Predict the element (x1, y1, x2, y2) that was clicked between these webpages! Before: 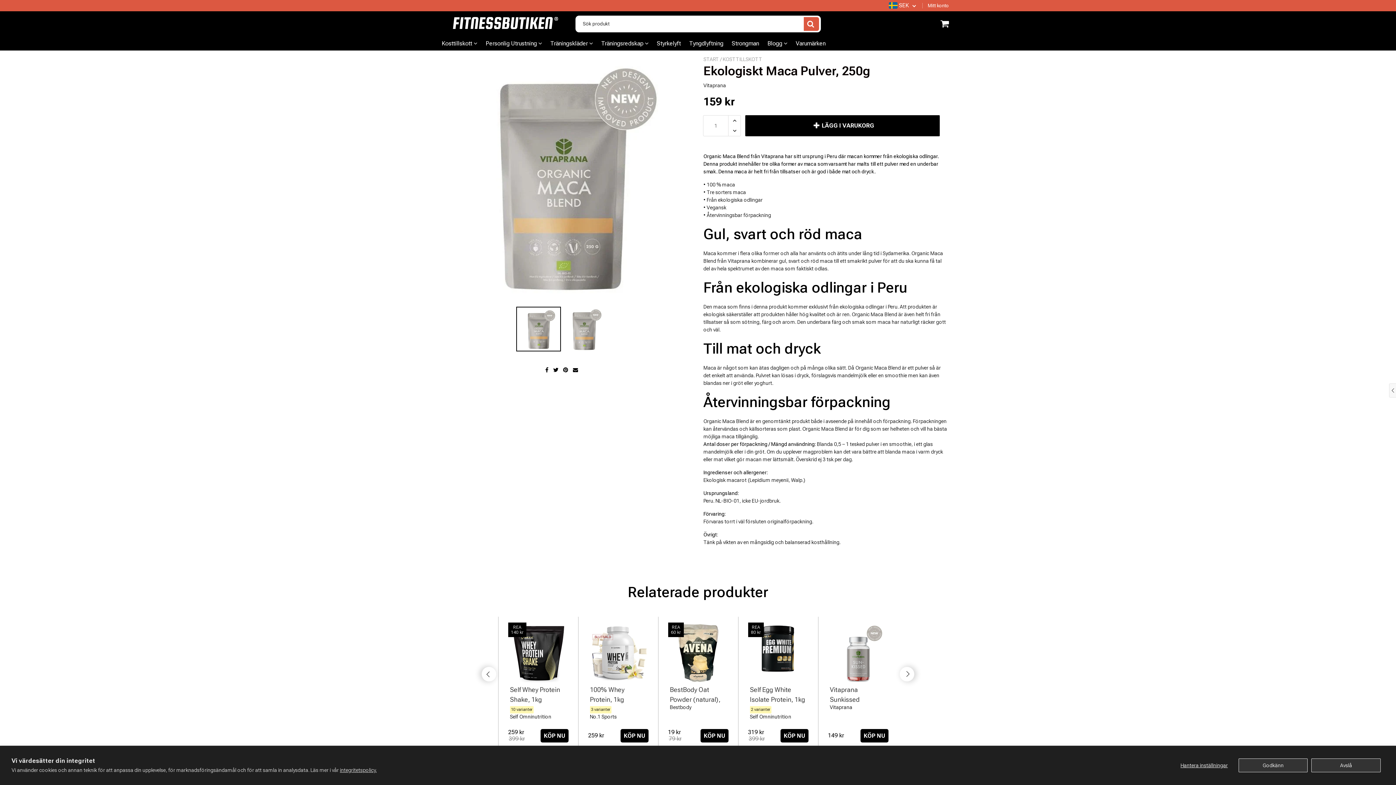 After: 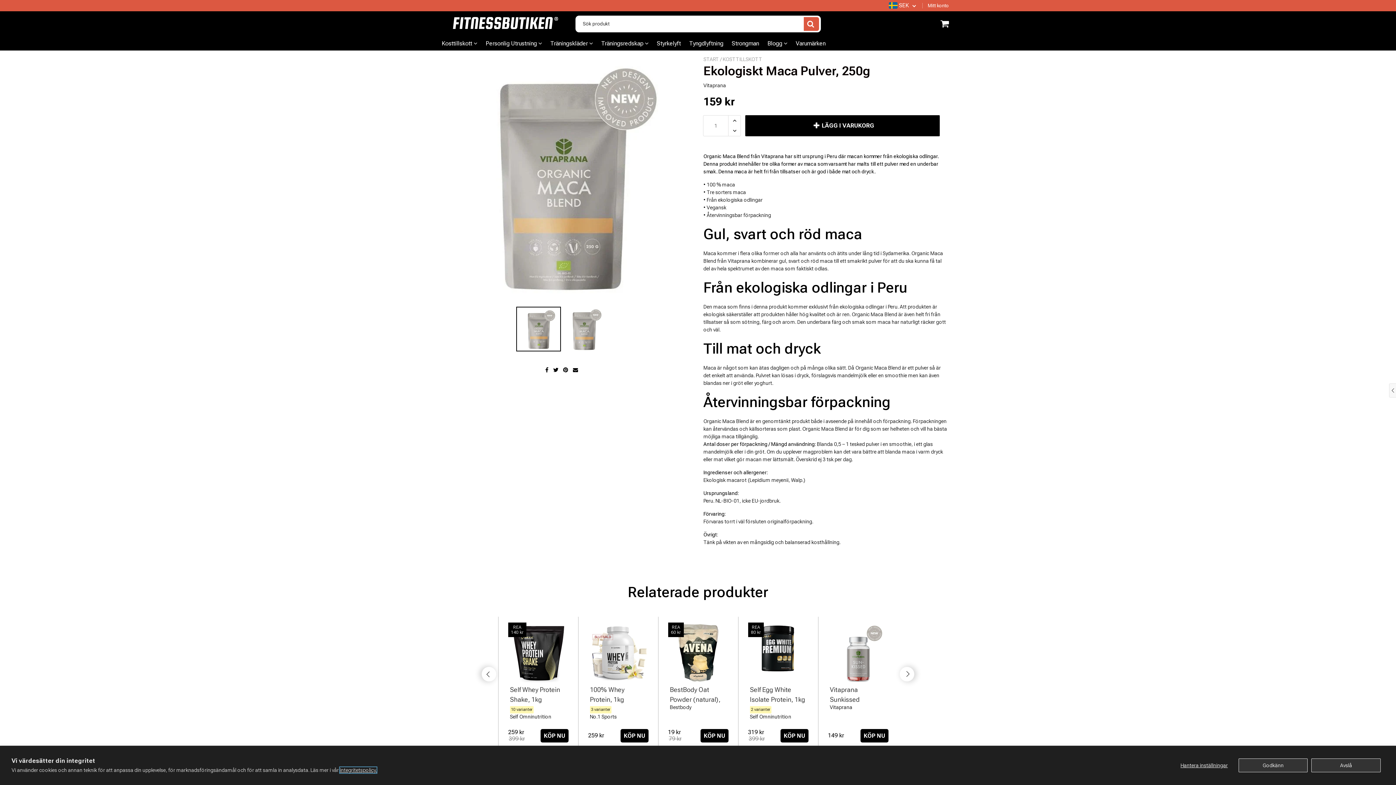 Action: bbox: (340, 767, 376, 773) label: integritetspolicy.